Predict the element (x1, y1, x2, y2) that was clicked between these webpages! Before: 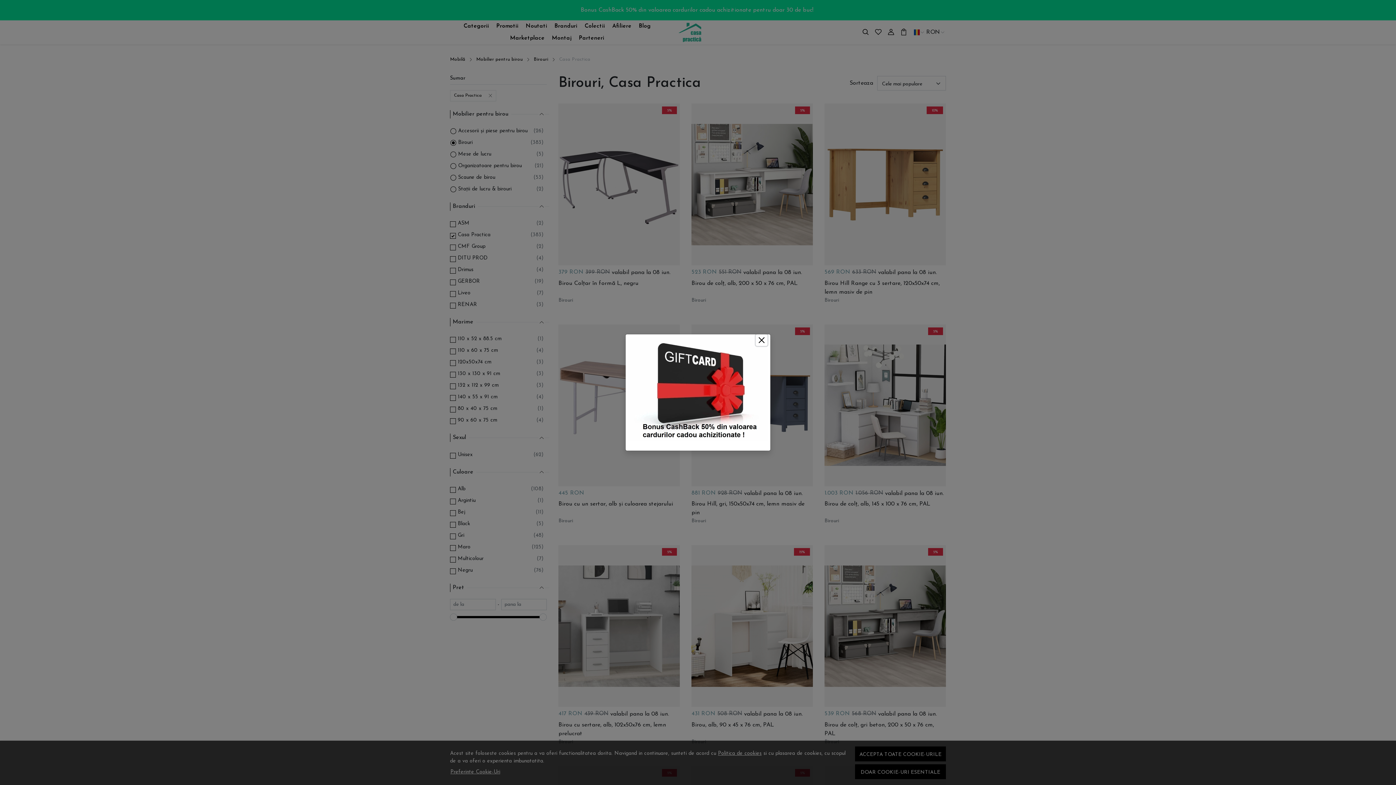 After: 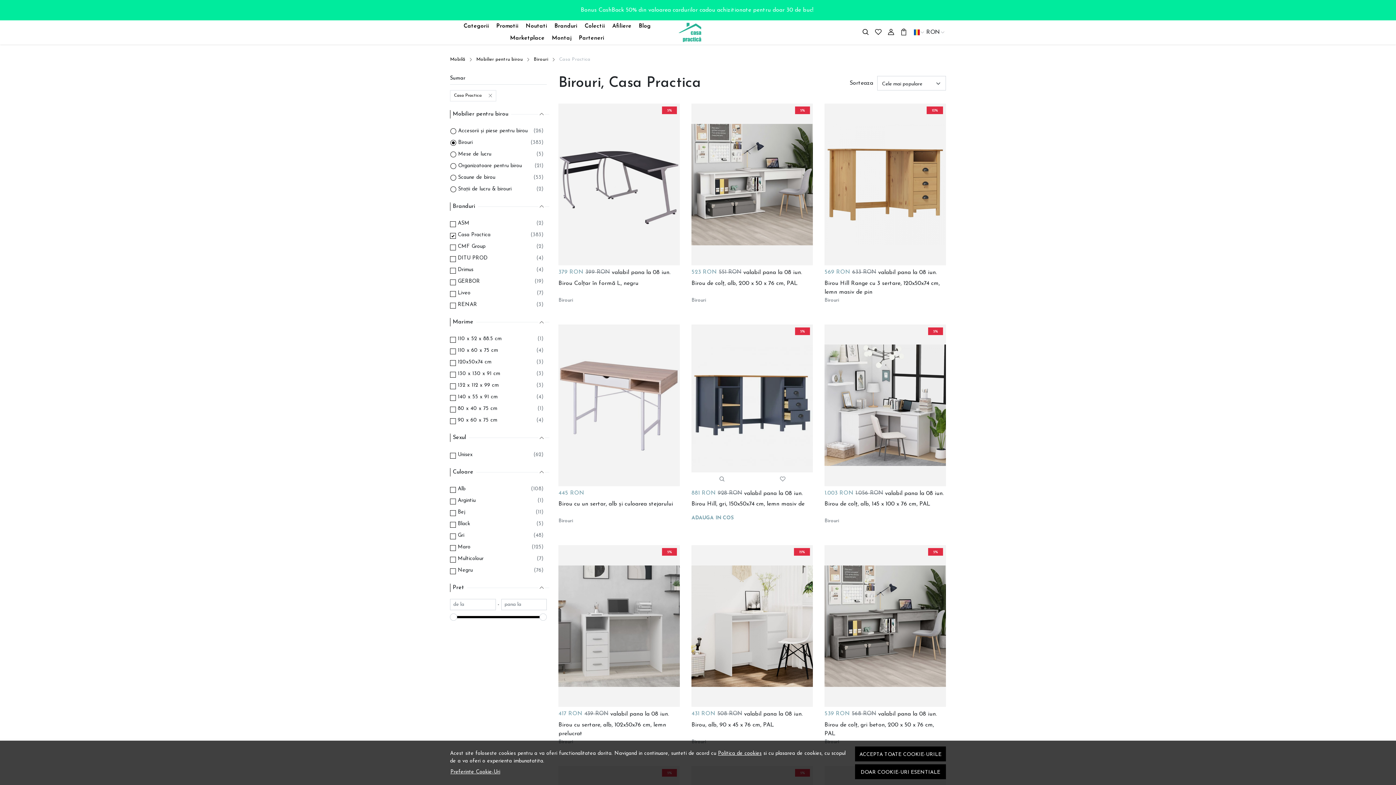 Action: bbox: (756, 334, 767, 346) label: Inchide